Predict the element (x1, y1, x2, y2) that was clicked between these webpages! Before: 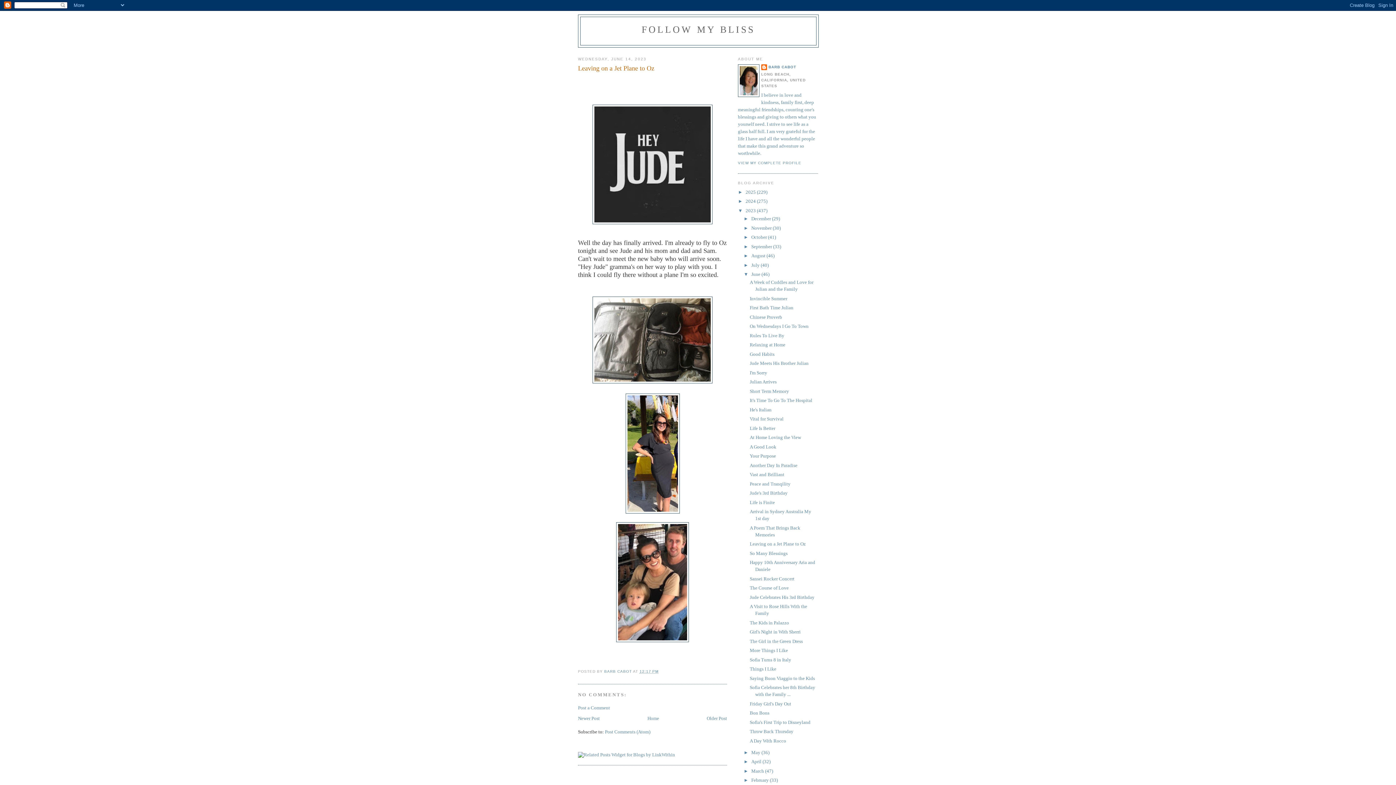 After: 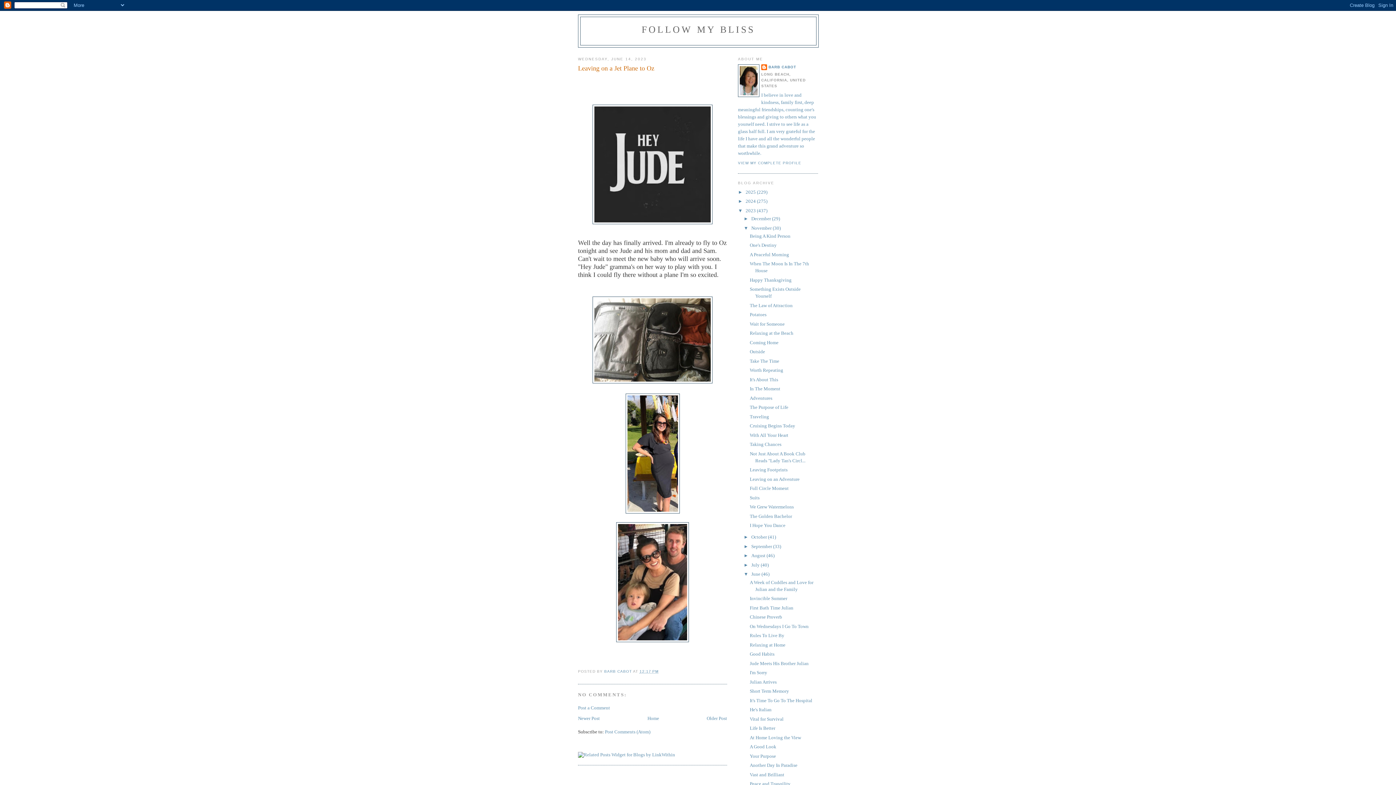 Action: bbox: (743, 225, 751, 230) label: ►  